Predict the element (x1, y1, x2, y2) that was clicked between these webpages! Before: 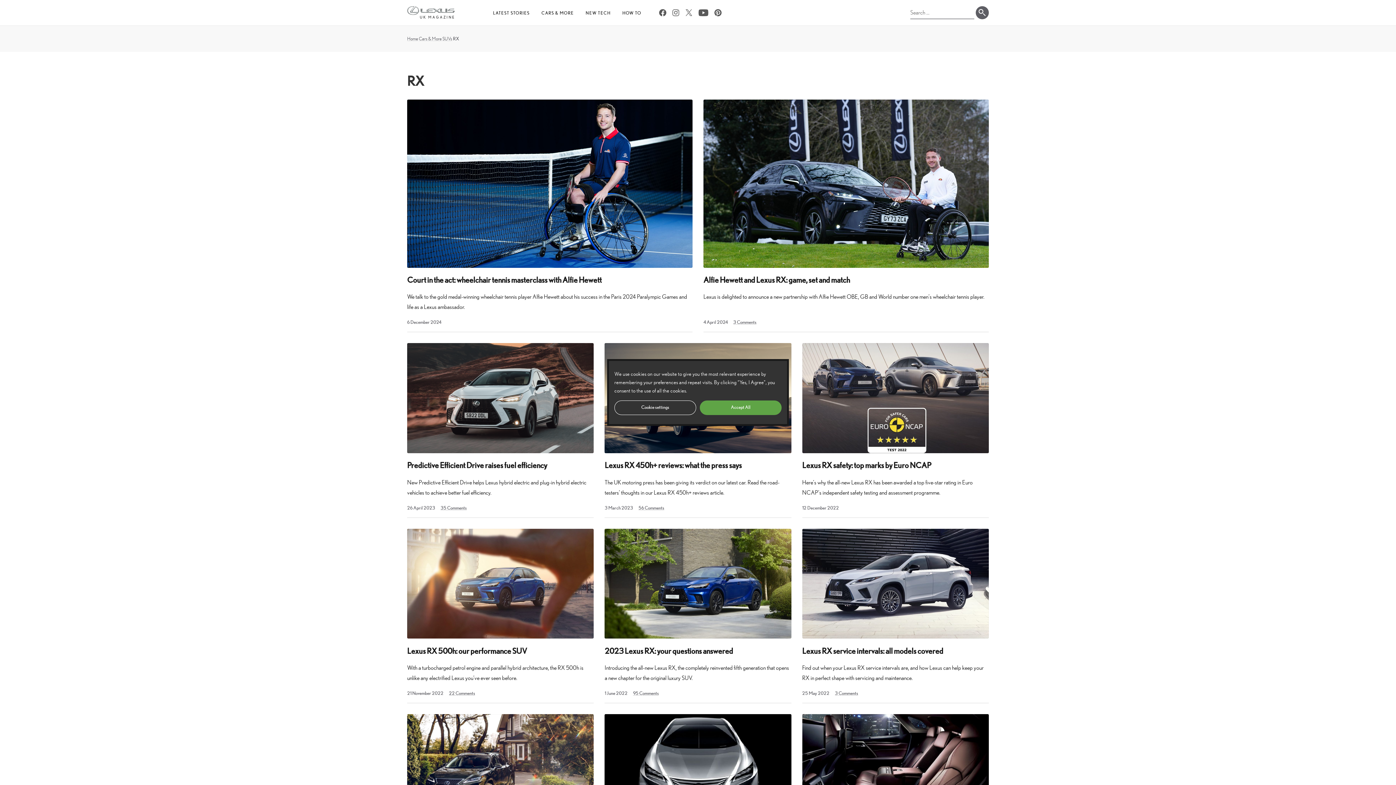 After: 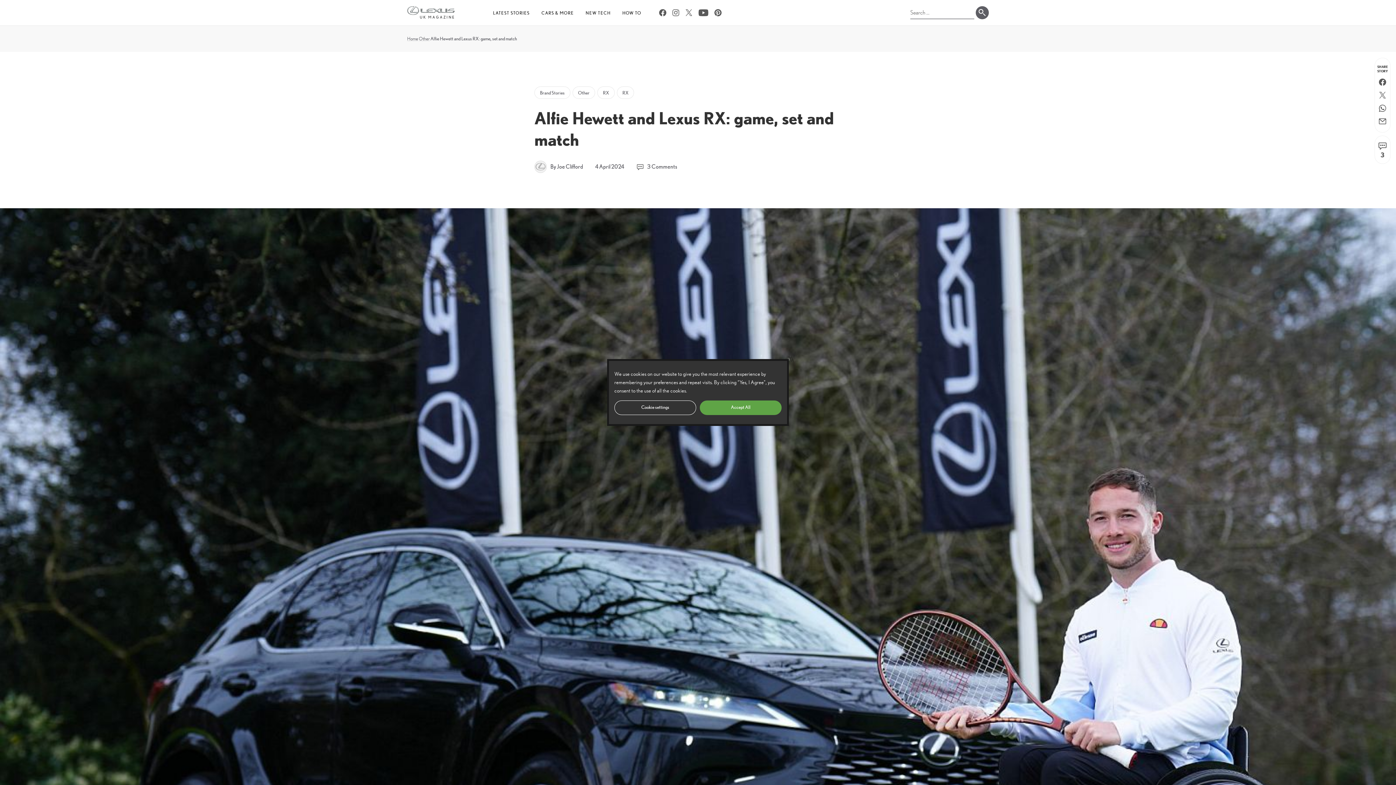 Action: label: Alfie Hewett and Lexus RX: game, set and match

Lexus is delighted to announce a new partnership with Alfie Hewett OBE, GB and World number one men’s wheelchair tennis player. bbox: (703, 99, 989, 313)